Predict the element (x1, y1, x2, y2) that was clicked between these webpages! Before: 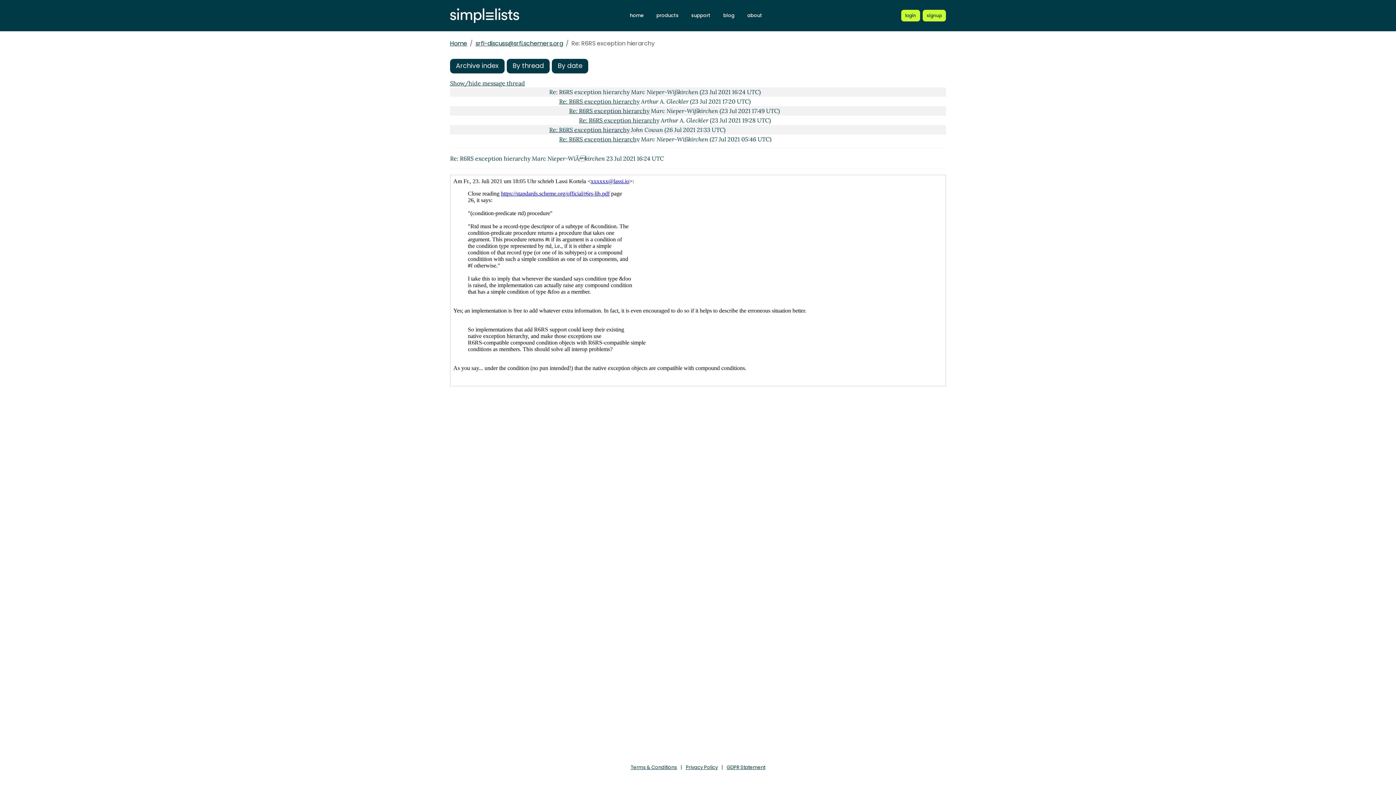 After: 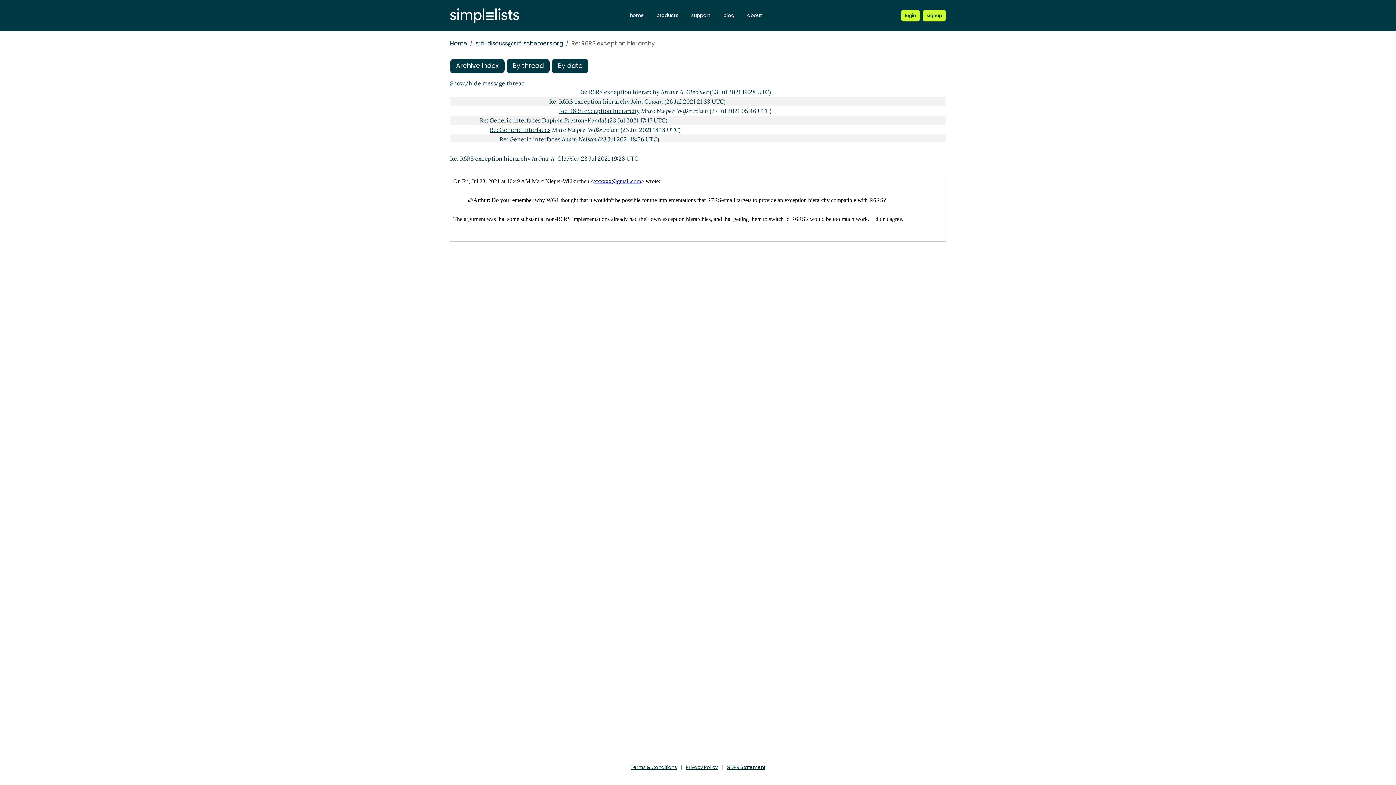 Action: label: Re: R6RS exception hierarchy bbox: (579, 116, 659, 124)